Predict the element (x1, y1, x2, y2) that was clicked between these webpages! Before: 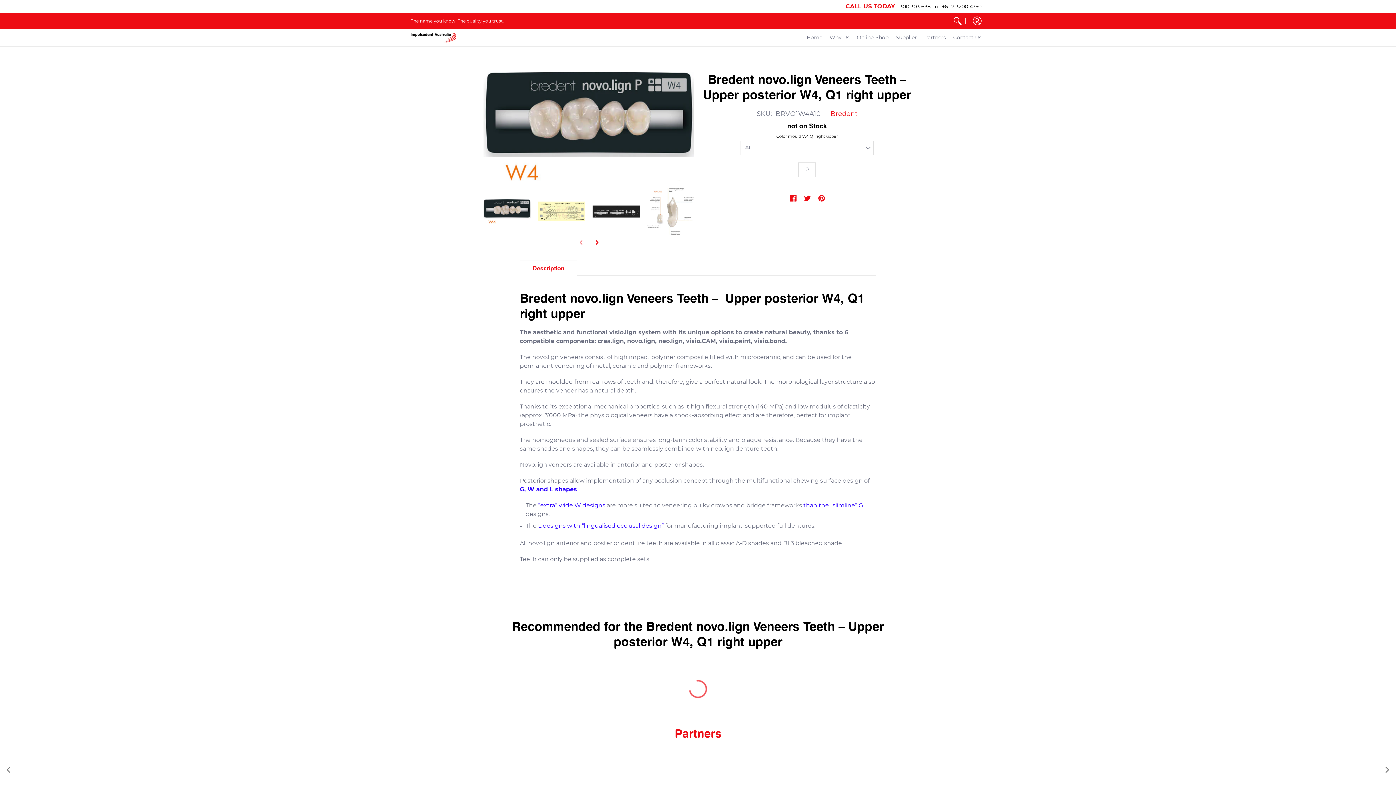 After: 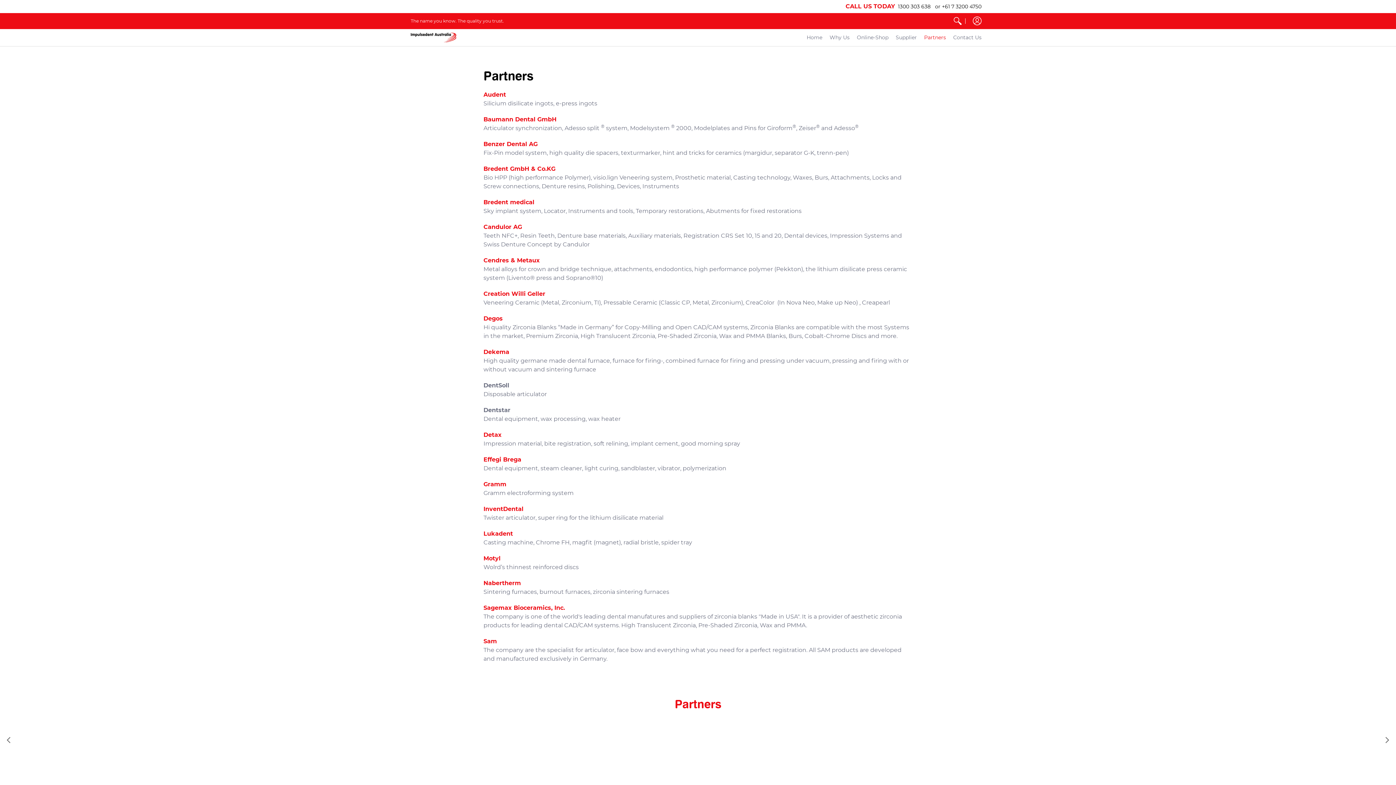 Action: bbox: (920, 29, 949, 46) label: Partners